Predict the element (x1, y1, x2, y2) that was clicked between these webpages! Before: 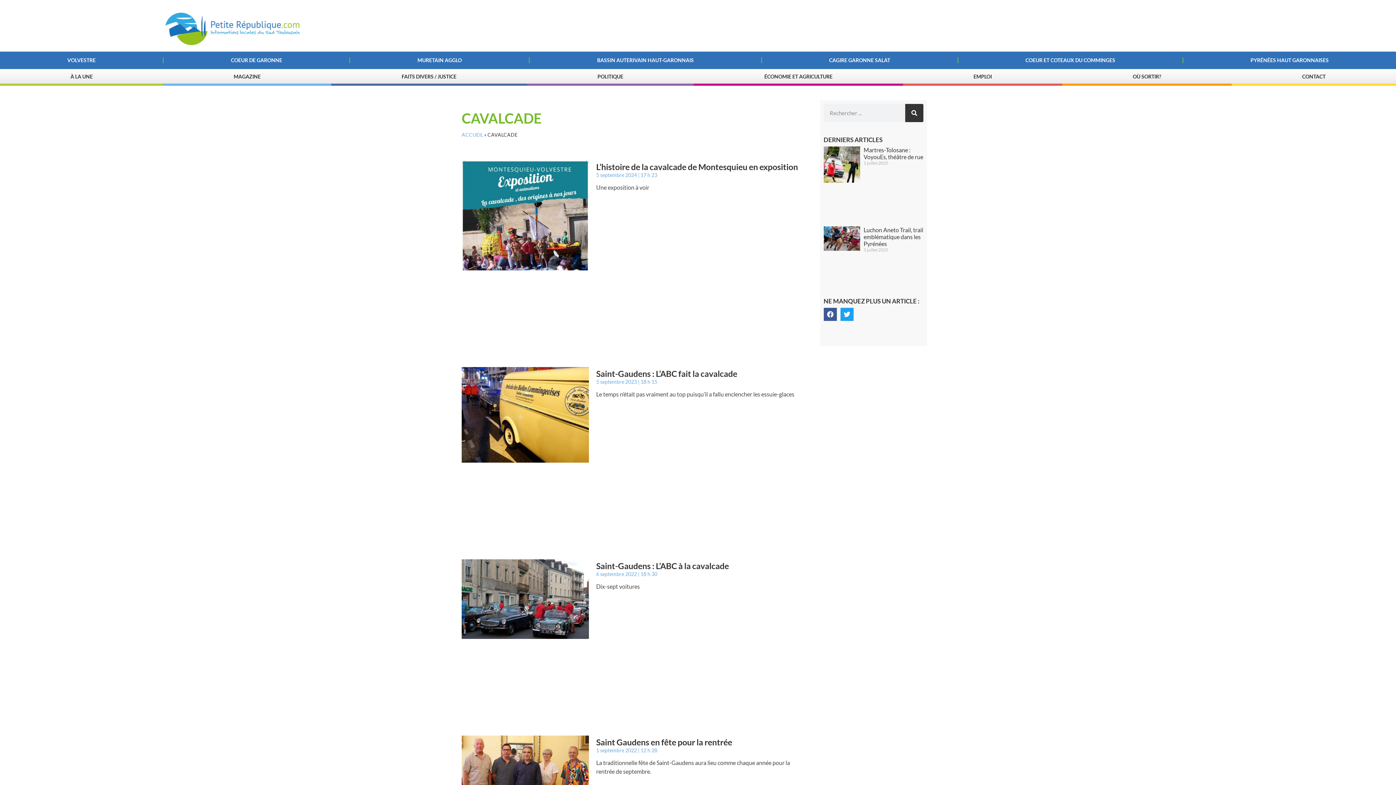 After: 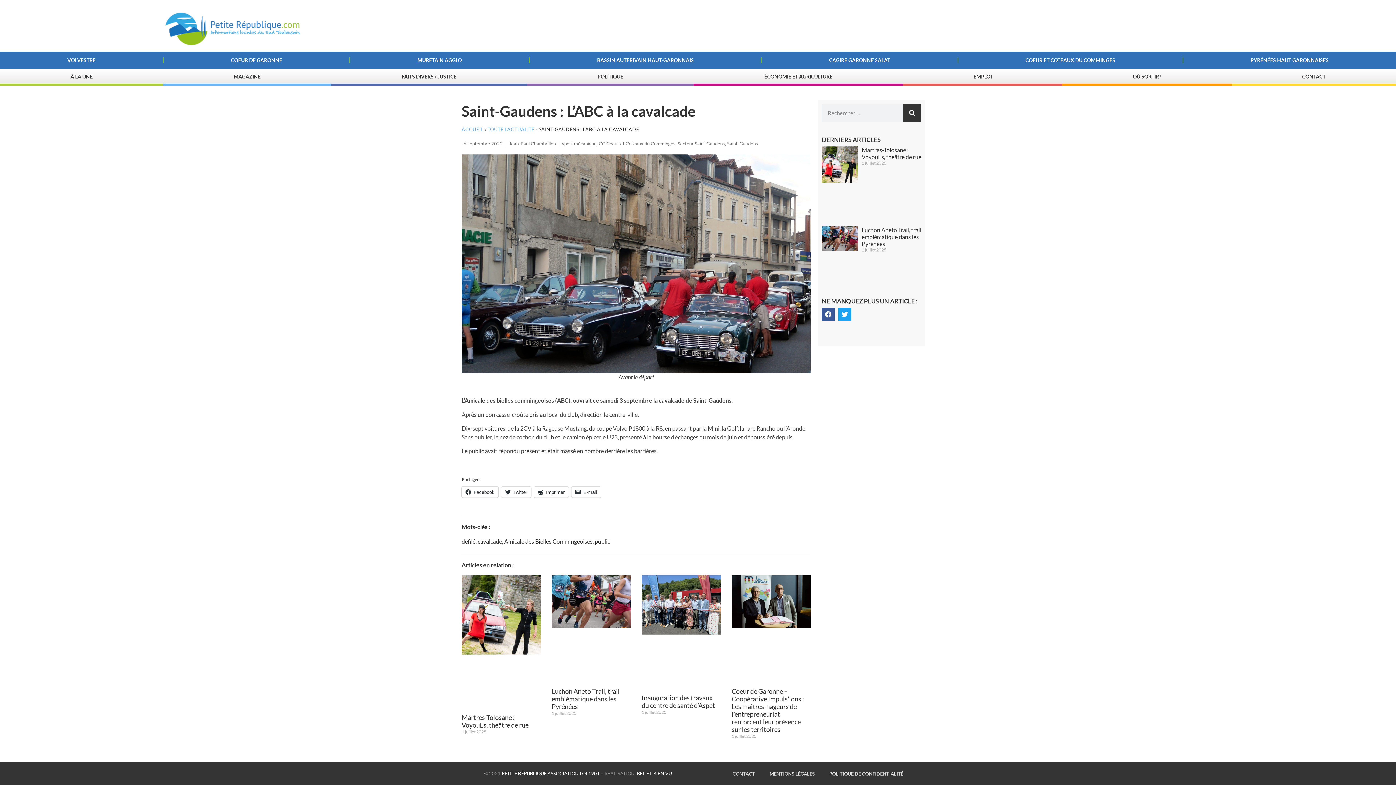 Action: bbox: (461, 559, 589, 723)